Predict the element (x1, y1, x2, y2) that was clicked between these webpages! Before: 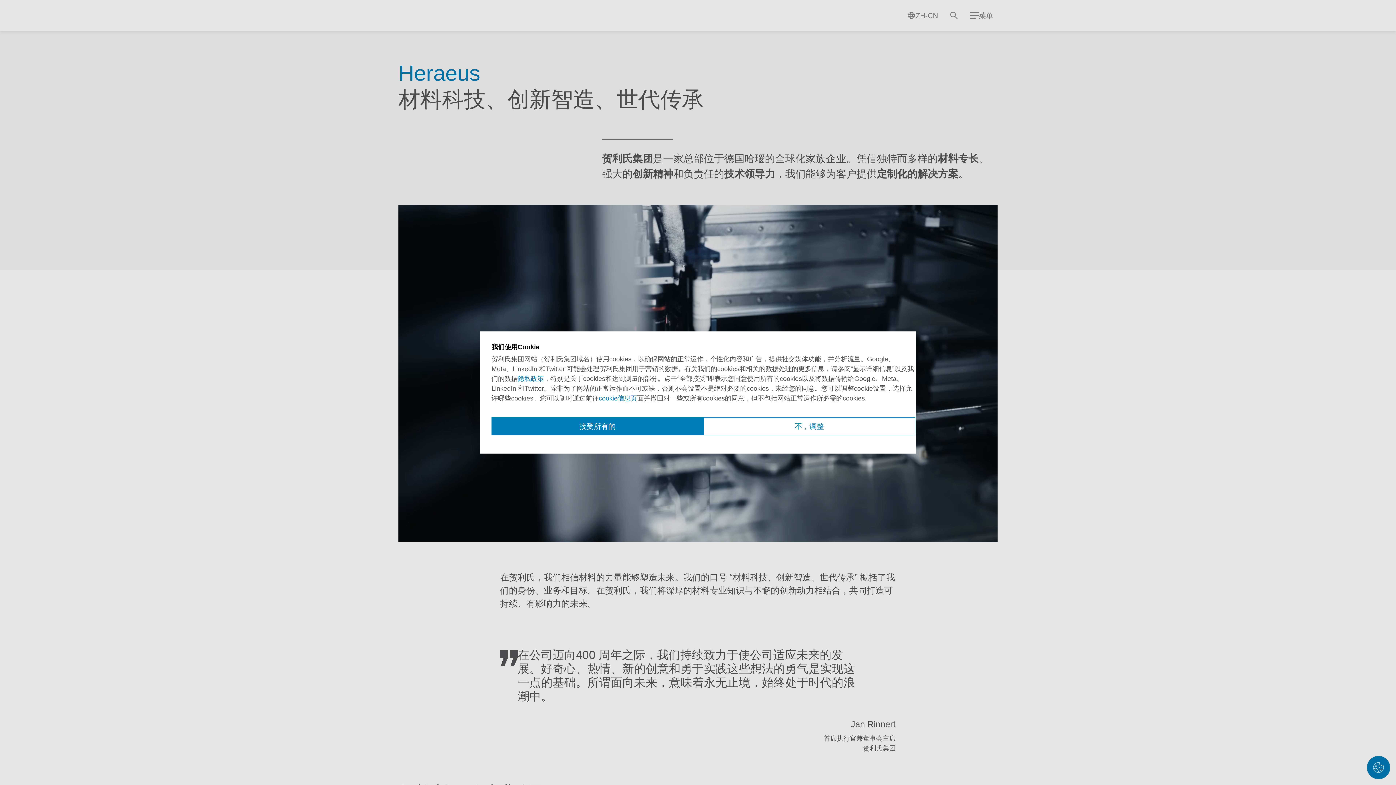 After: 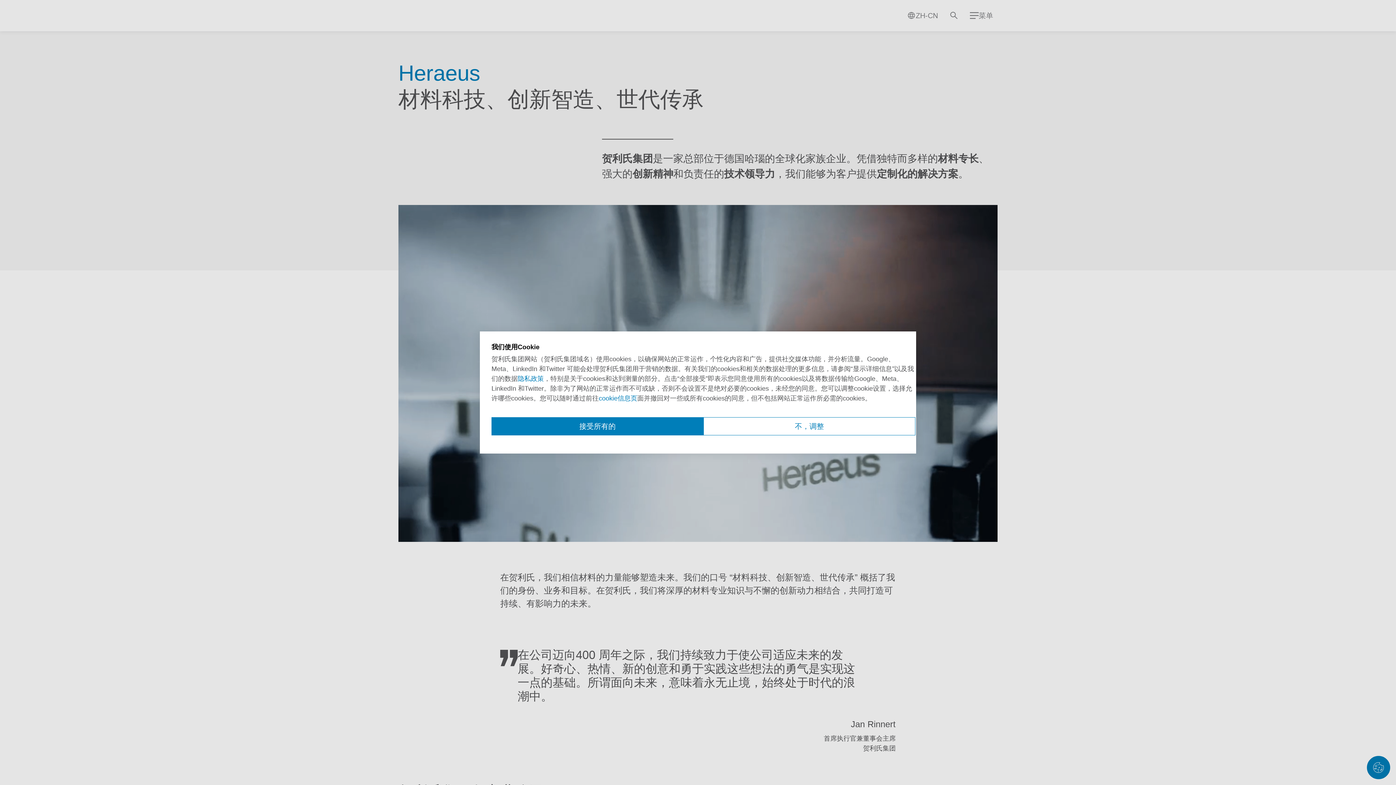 Action: bbox: (517, 375, 544, 382) label: 隐私政策